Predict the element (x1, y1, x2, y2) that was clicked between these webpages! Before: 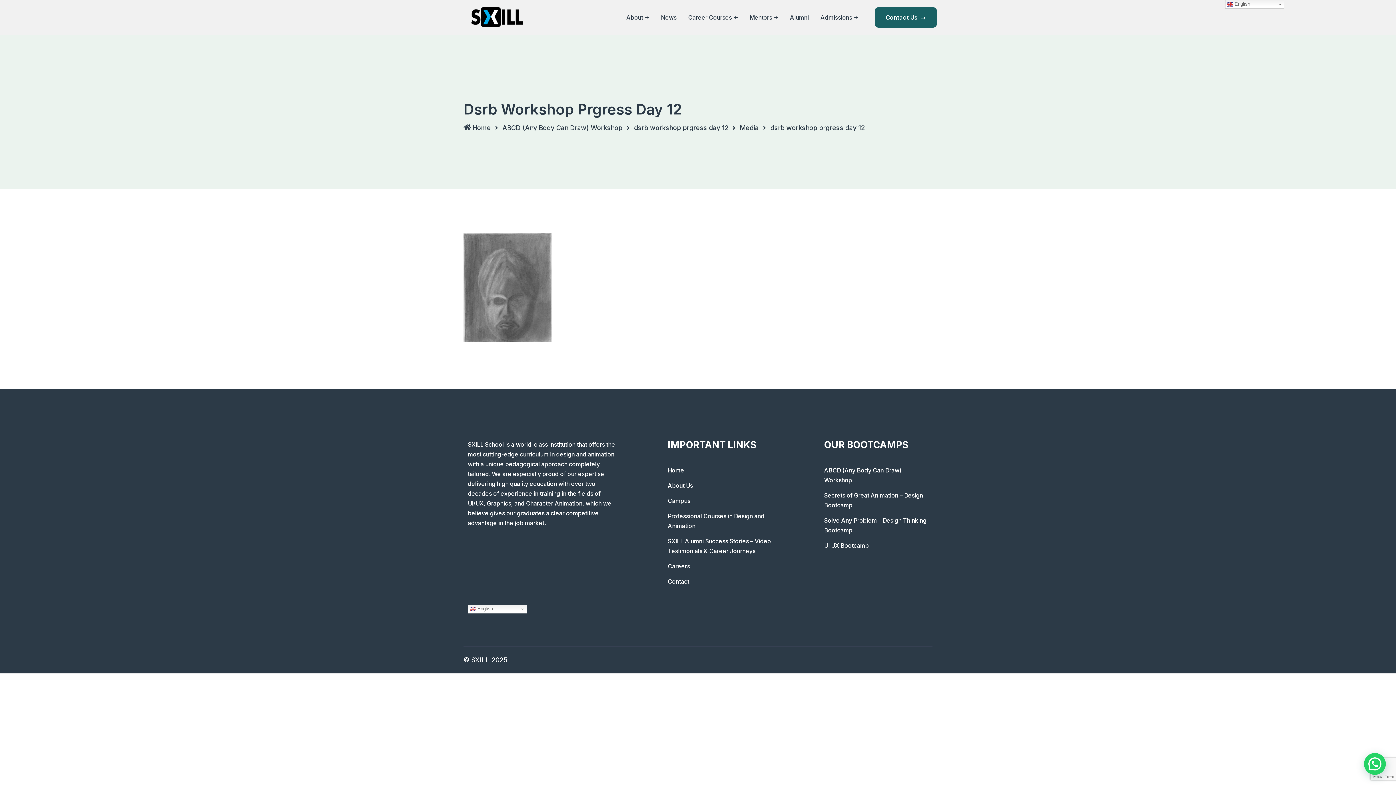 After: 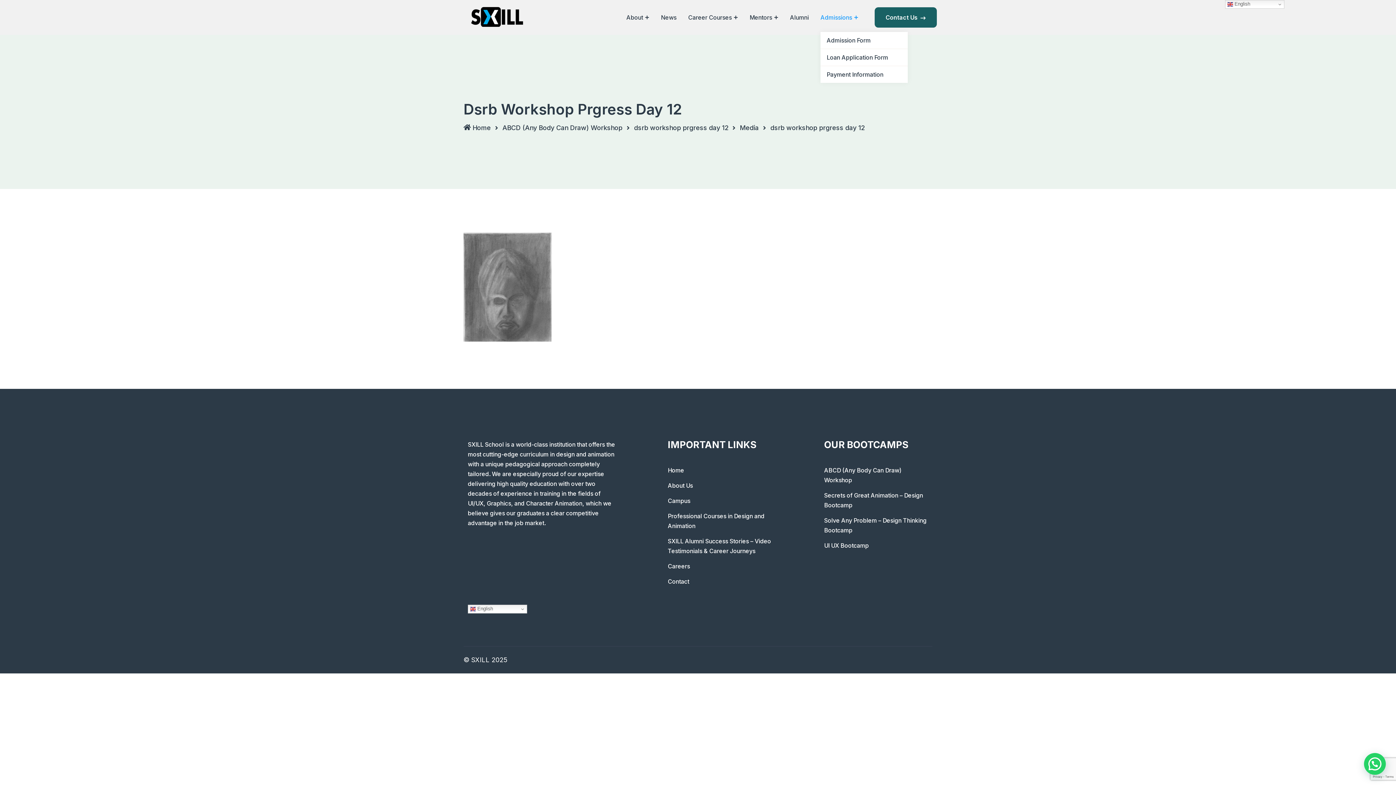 Action: label: Admissions bbox: (820, 2, 852, 32)